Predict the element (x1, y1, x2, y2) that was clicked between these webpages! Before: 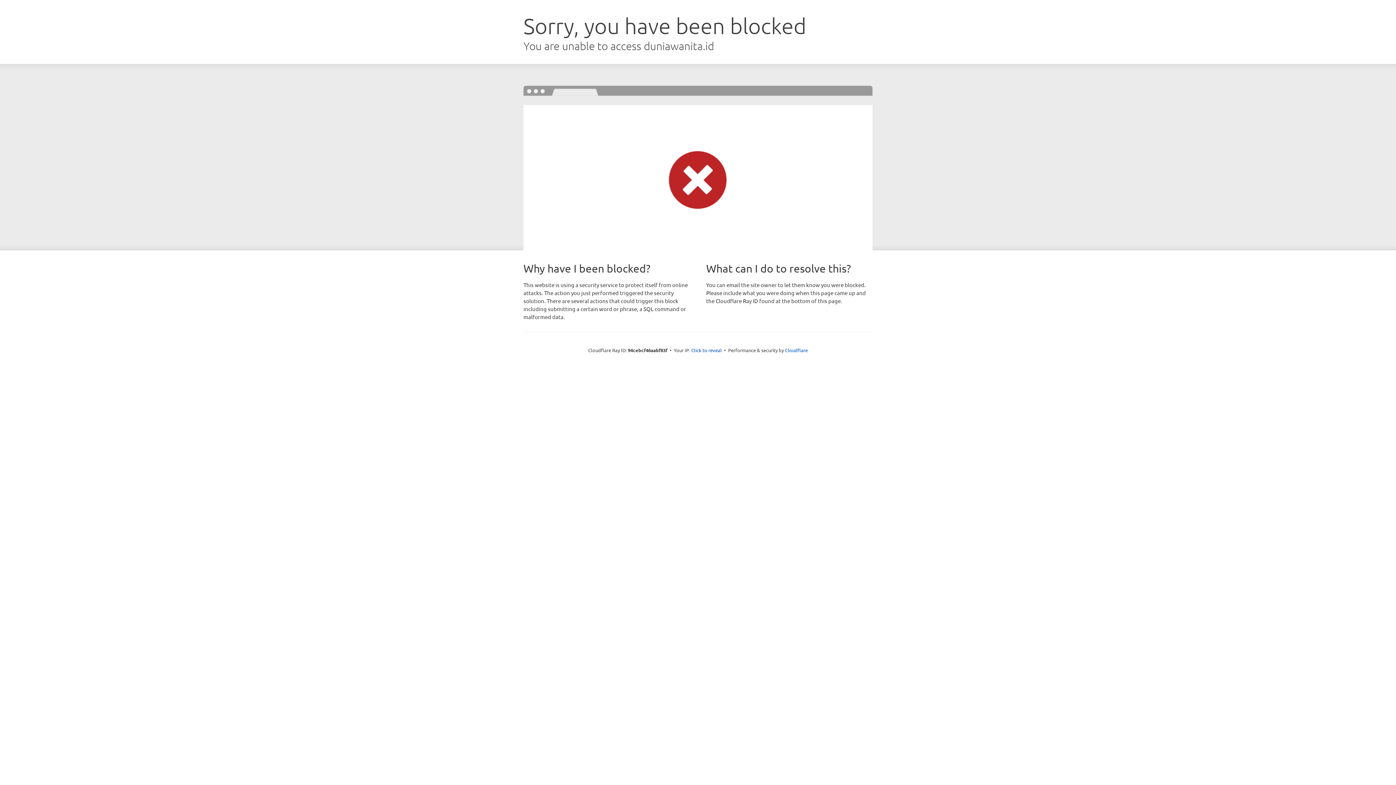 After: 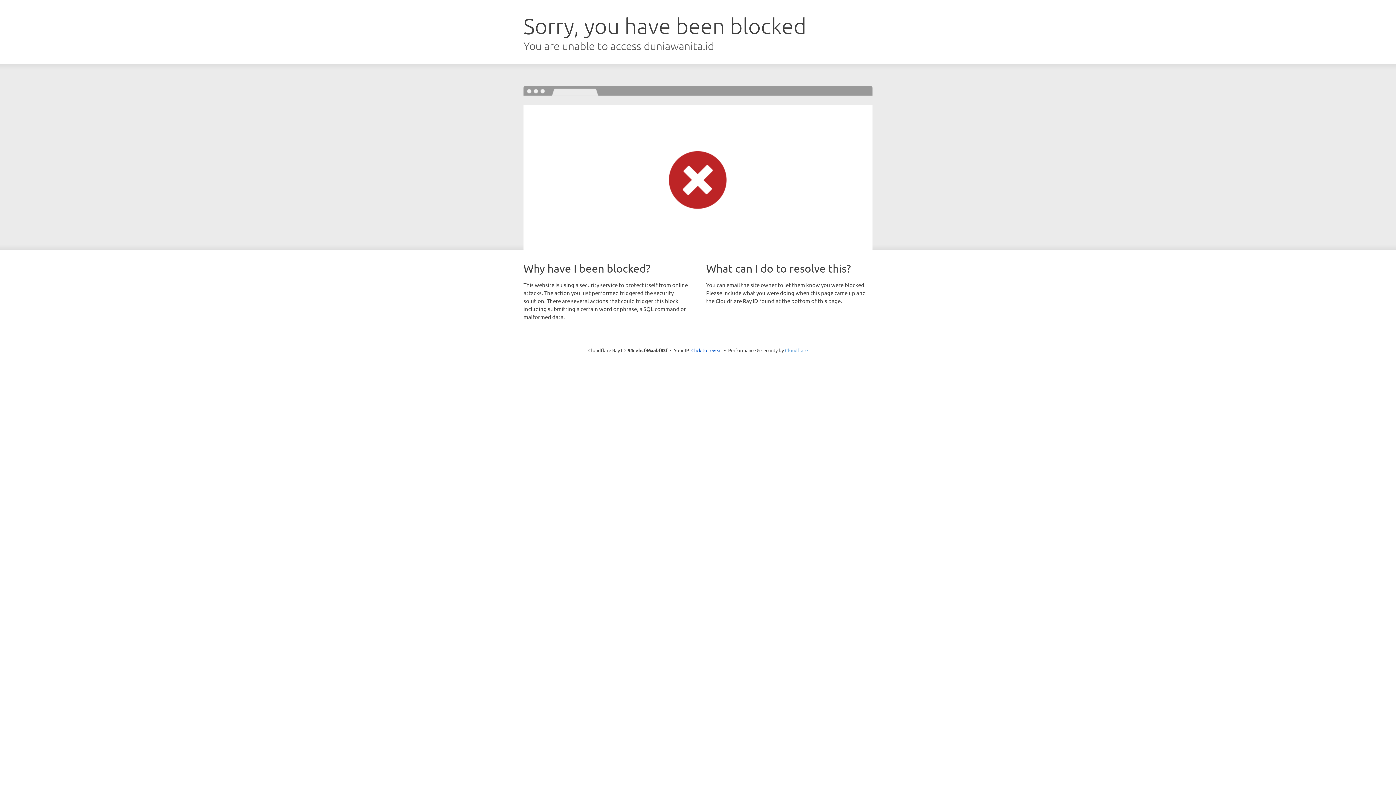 Action: label: Cloudflare bbox: (785, 347, 808, 353)